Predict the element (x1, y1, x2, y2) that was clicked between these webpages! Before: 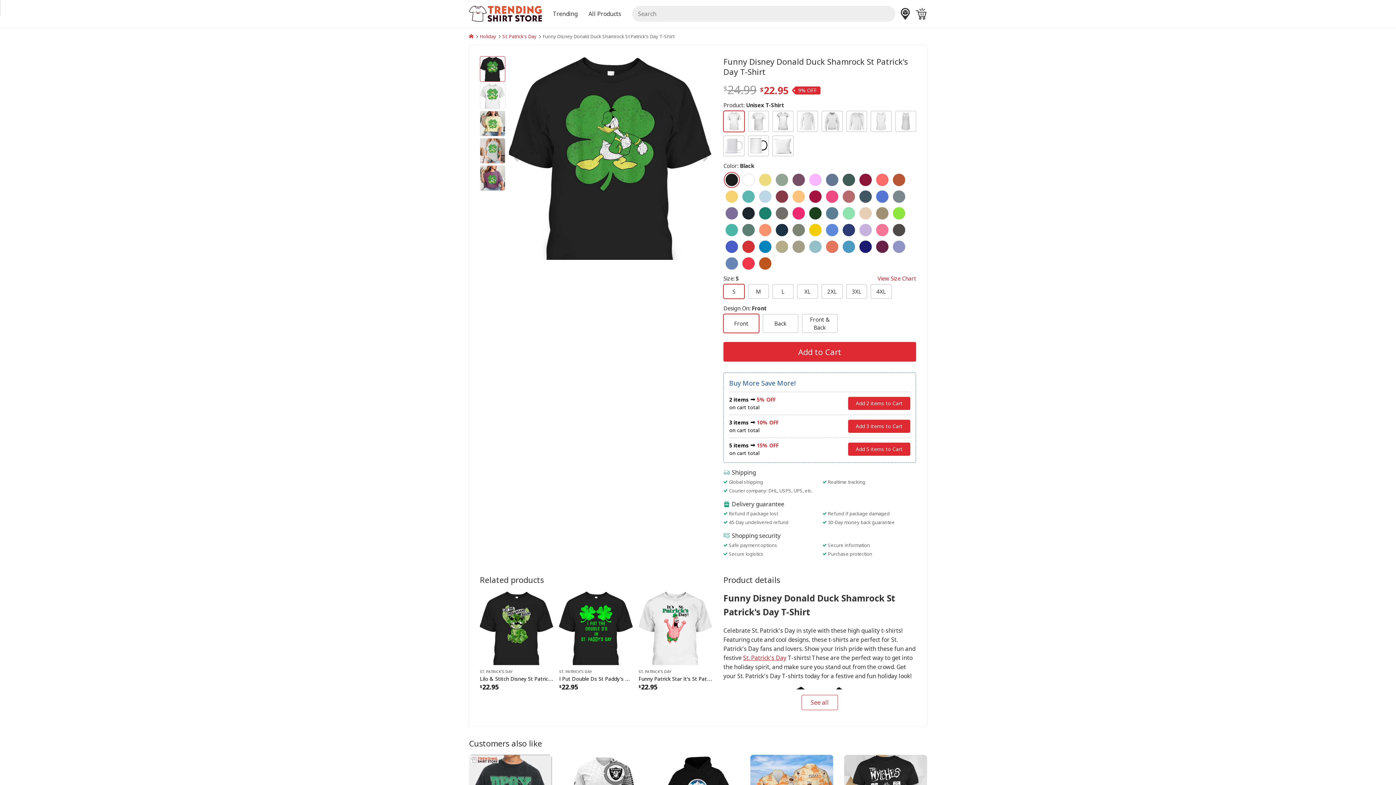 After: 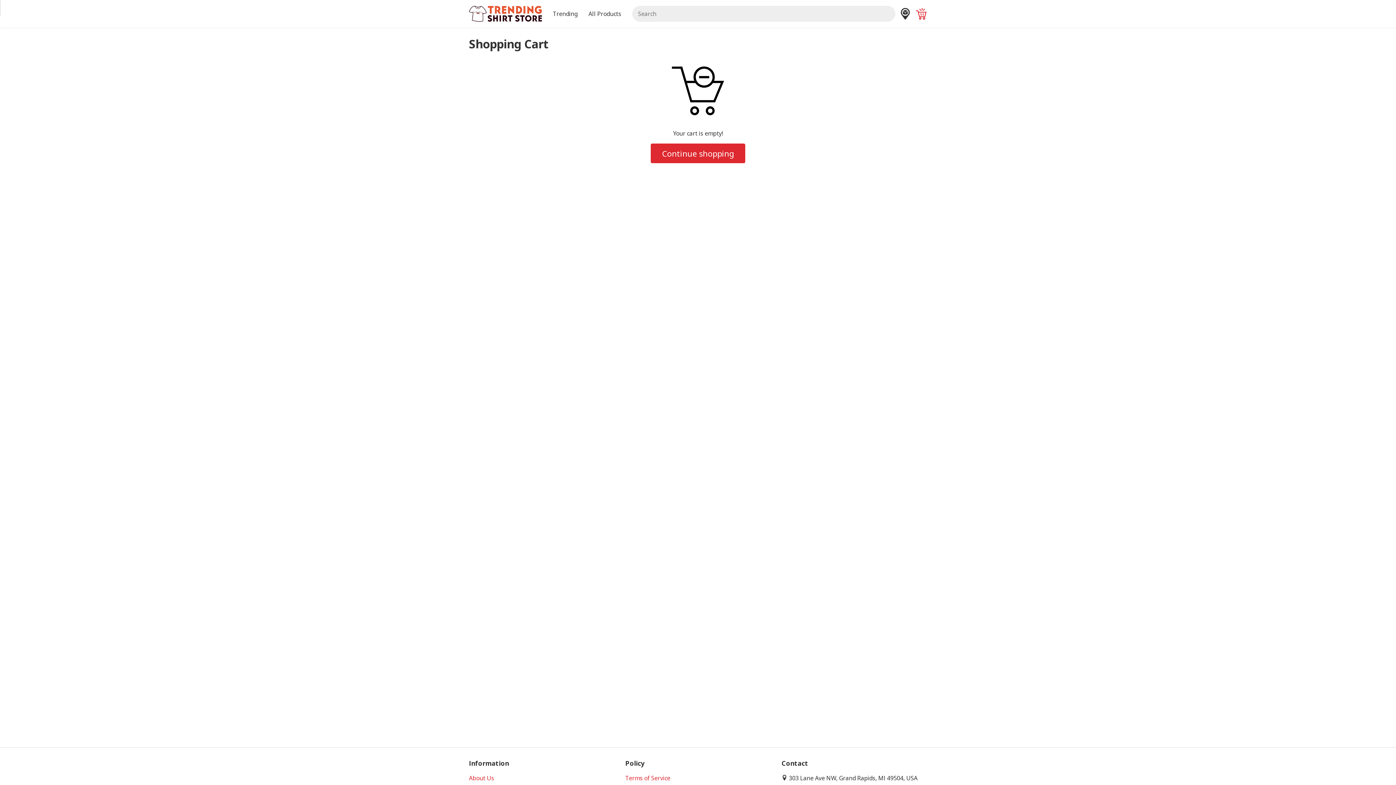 Action: bbox: (915, 8, 927, 19)